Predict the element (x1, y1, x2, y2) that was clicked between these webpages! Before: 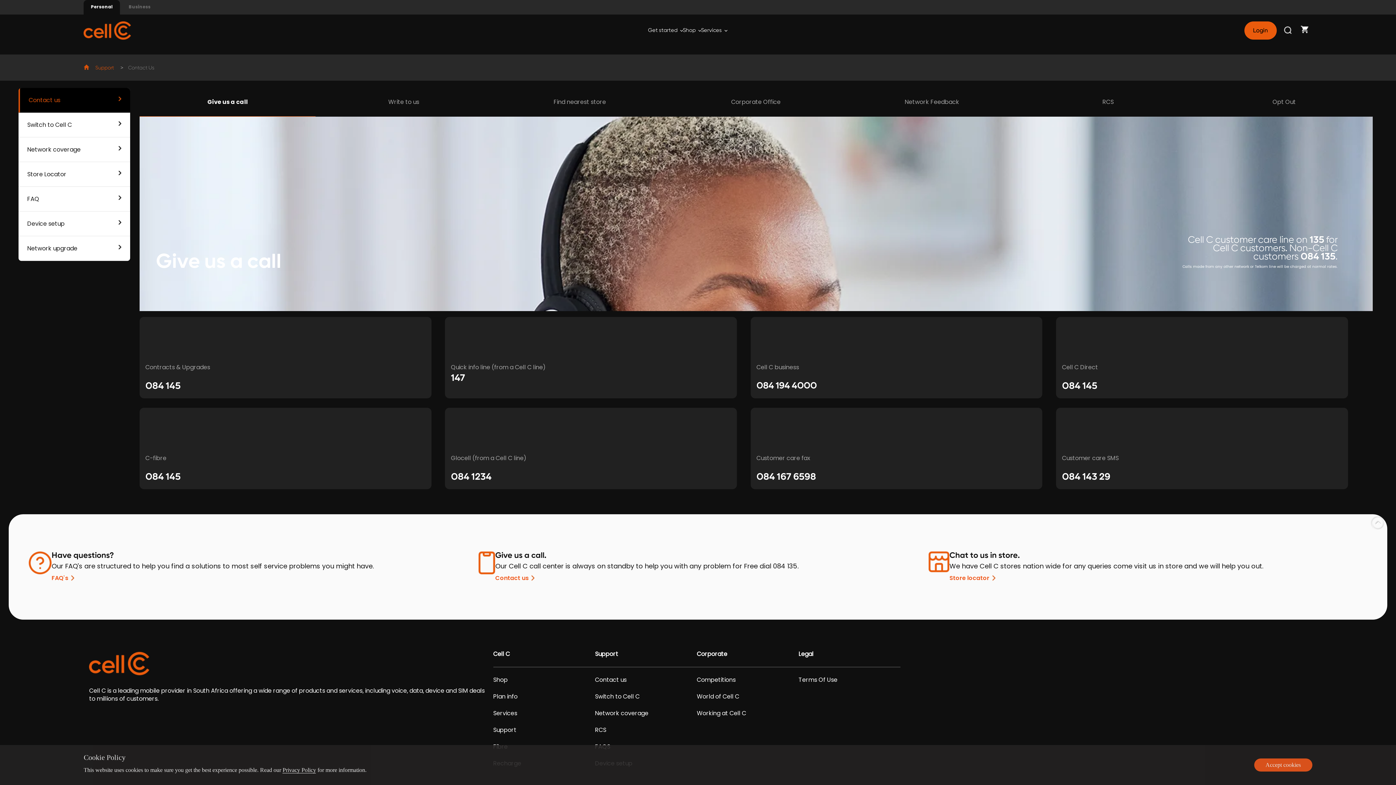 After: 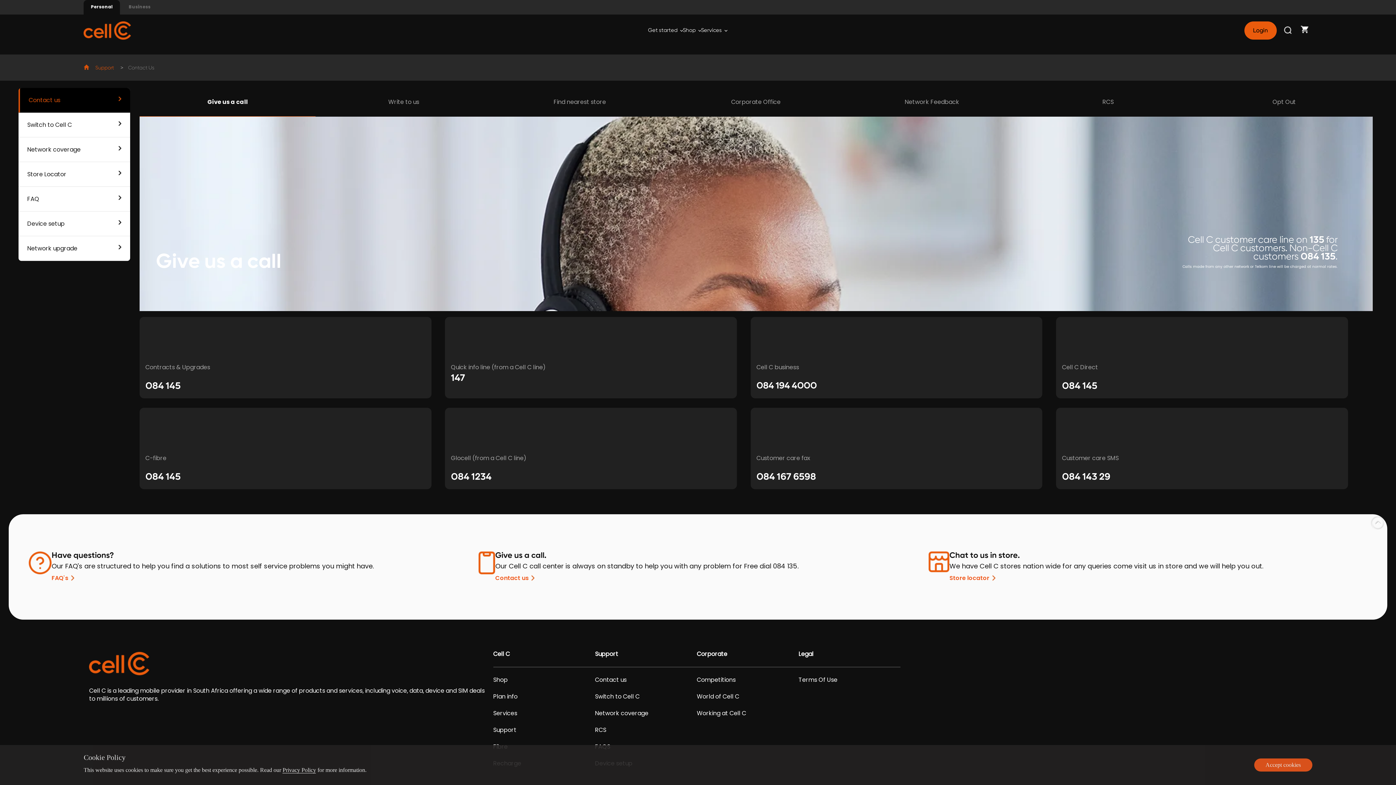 Action: label: Contact us bbox: (495, 573, 798, 582)